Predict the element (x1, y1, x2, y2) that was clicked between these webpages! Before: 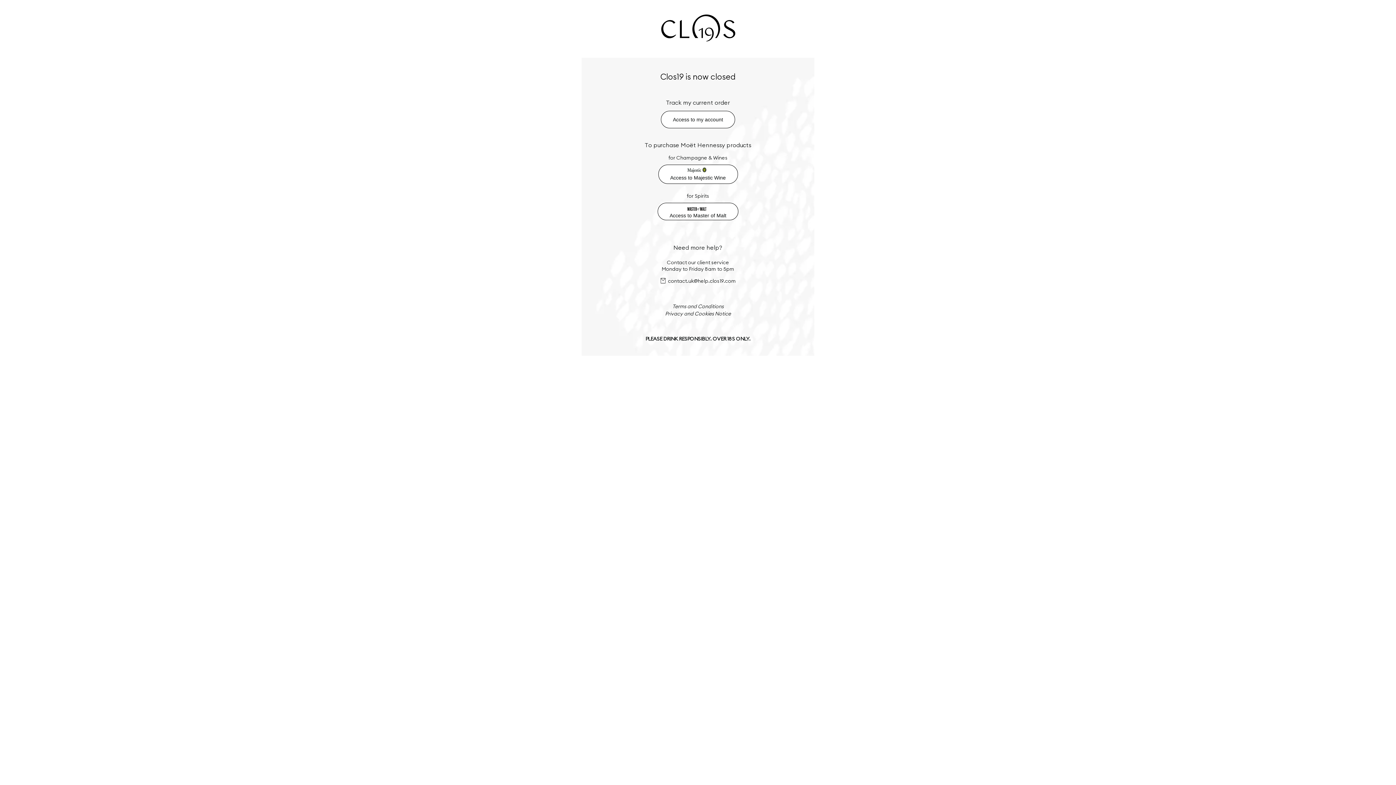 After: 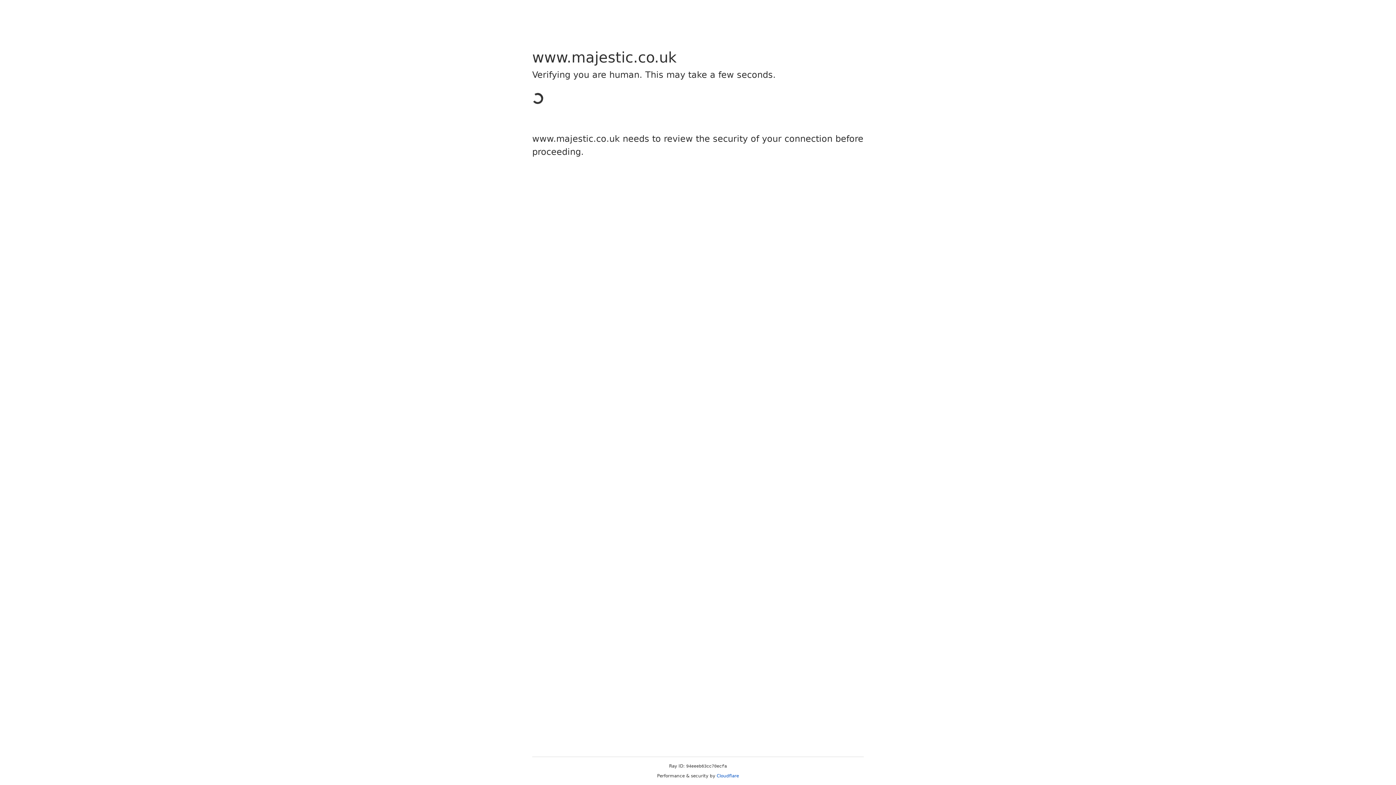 Action: label: 
Access to Majestic Wine bbox: (658, 164, 738, 184)